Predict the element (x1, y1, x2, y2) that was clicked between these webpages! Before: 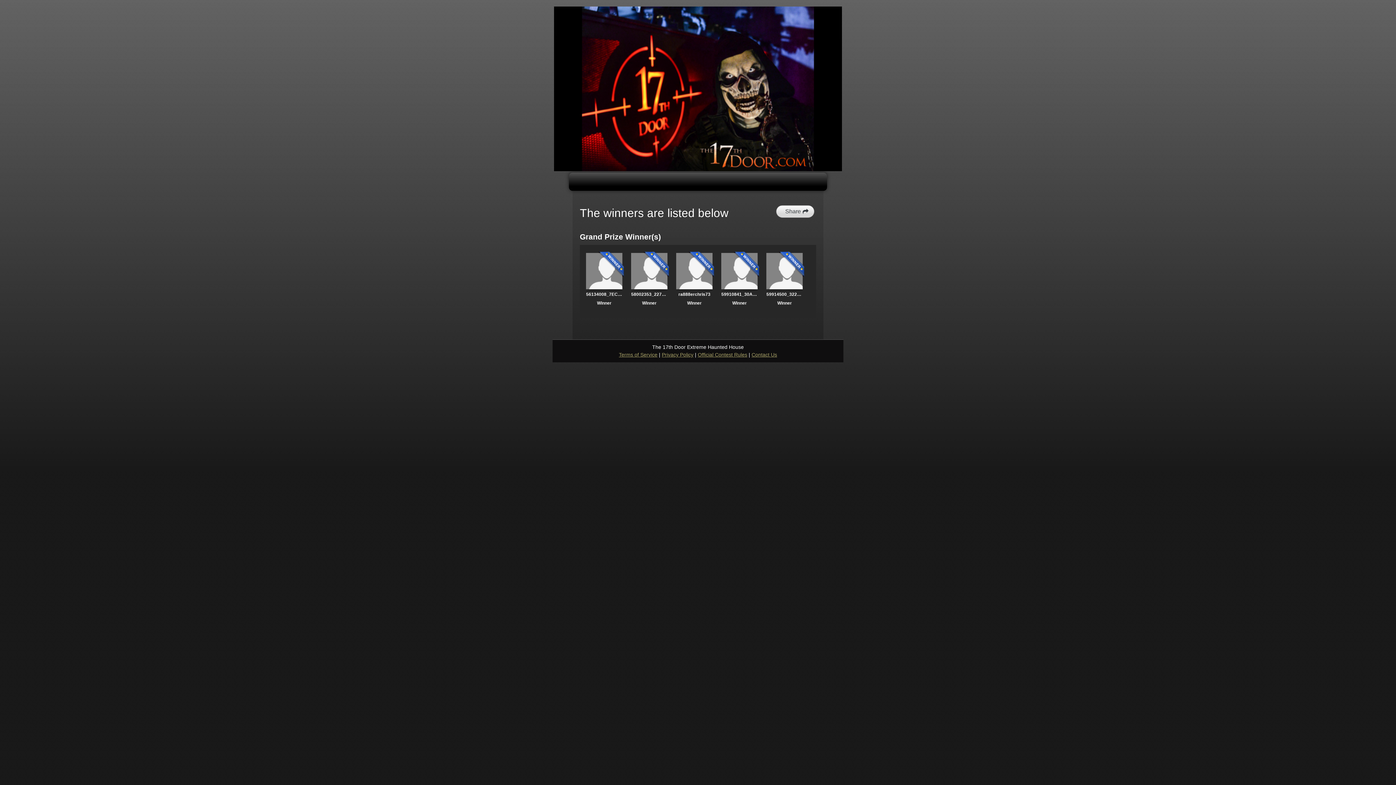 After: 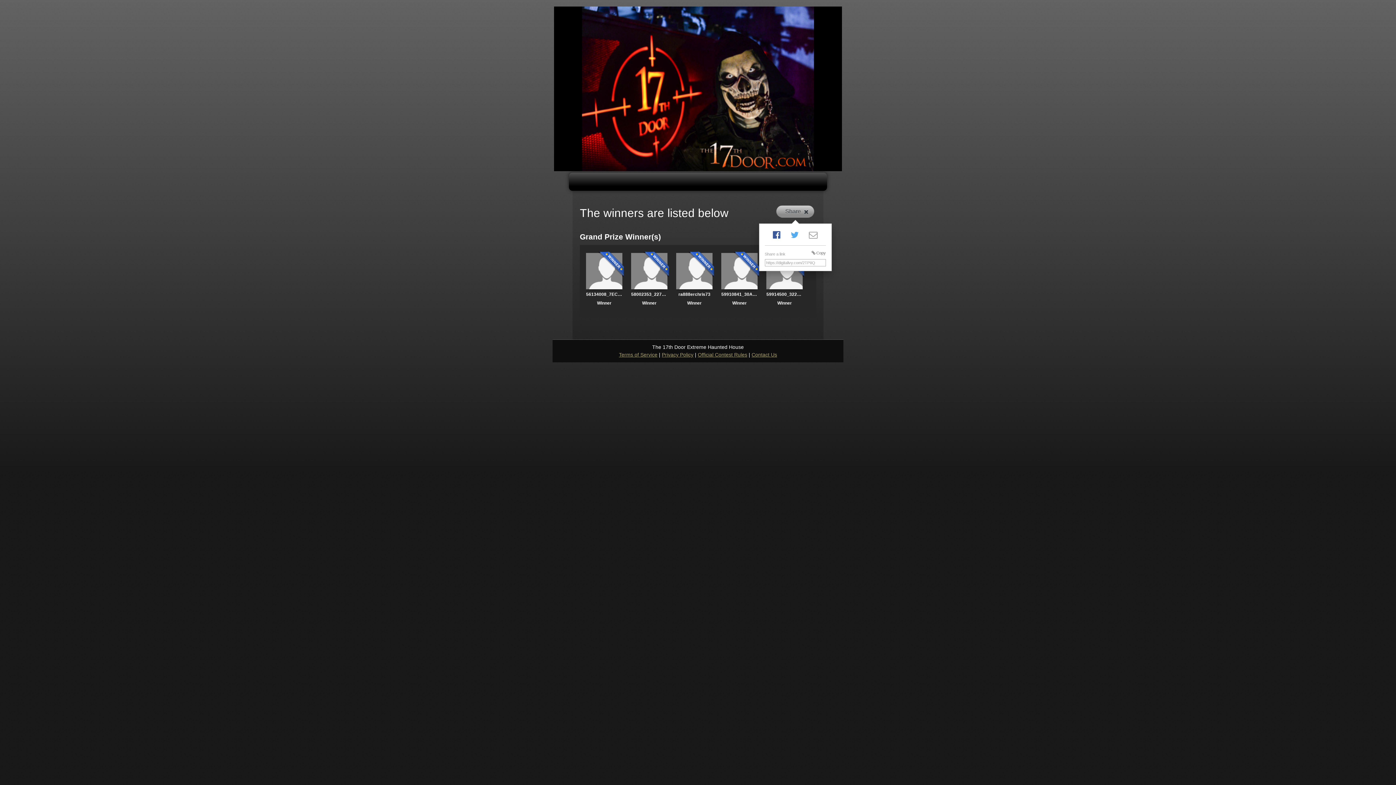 Action: bbox: (776, 205, 814, 217) label: Share